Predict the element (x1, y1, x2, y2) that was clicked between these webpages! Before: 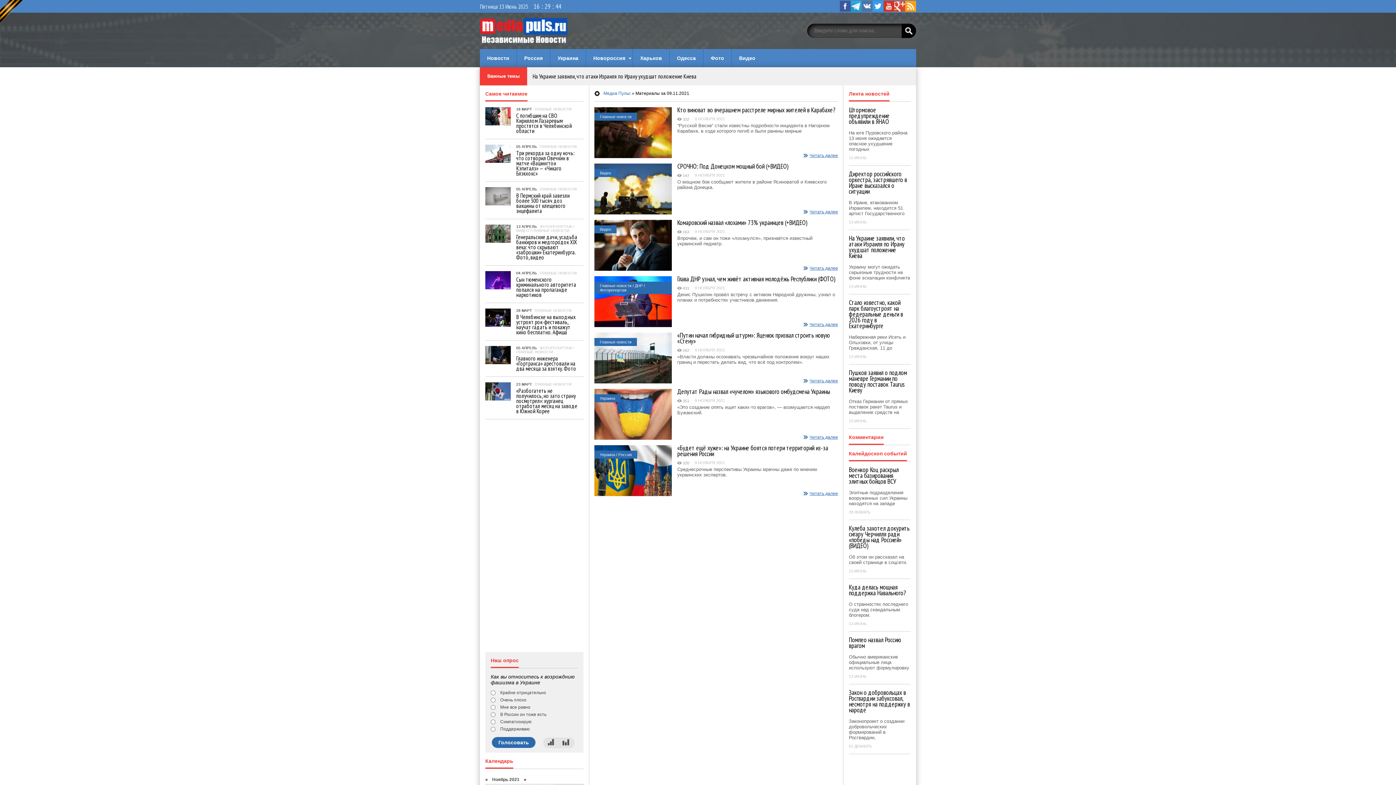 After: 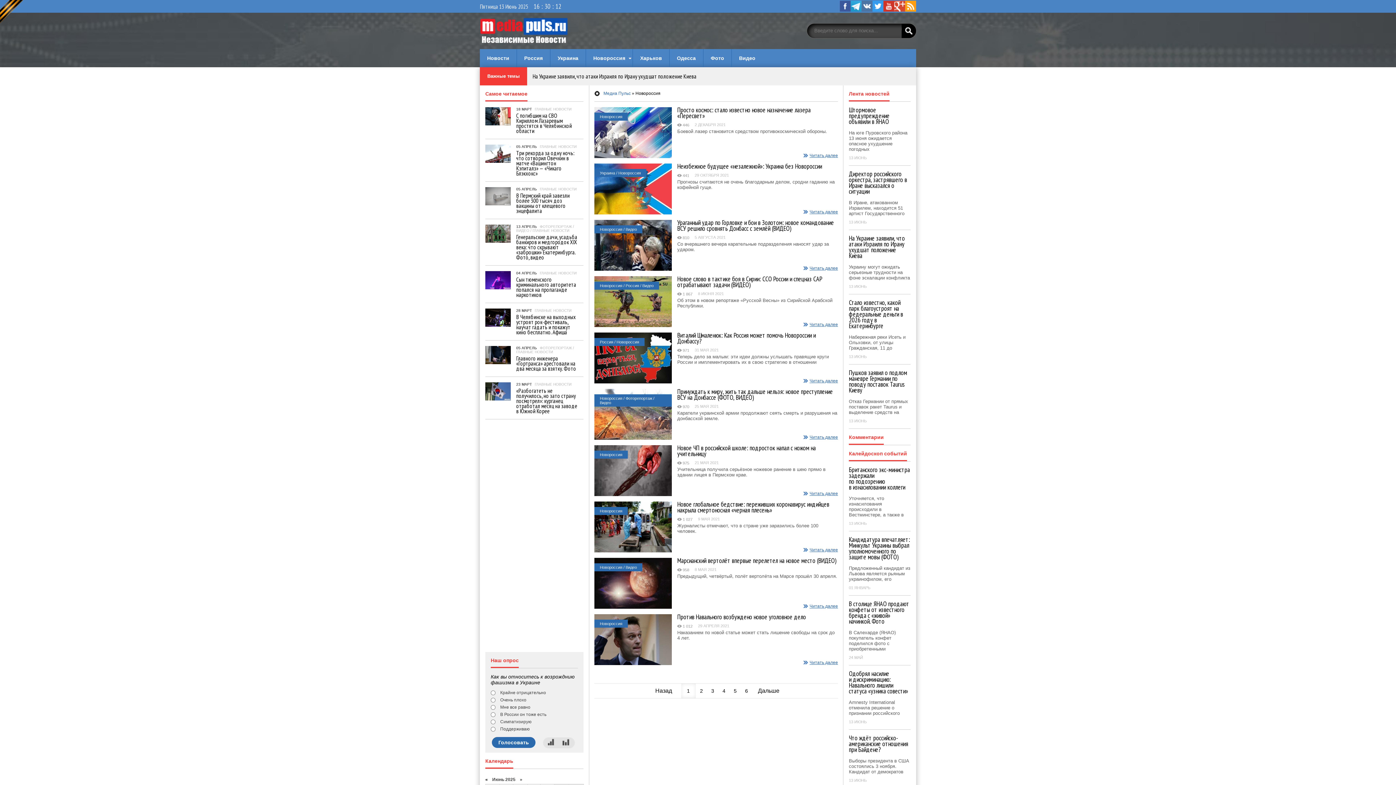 Action: label: Новороссия bbox: (586, 49, 632, 67)